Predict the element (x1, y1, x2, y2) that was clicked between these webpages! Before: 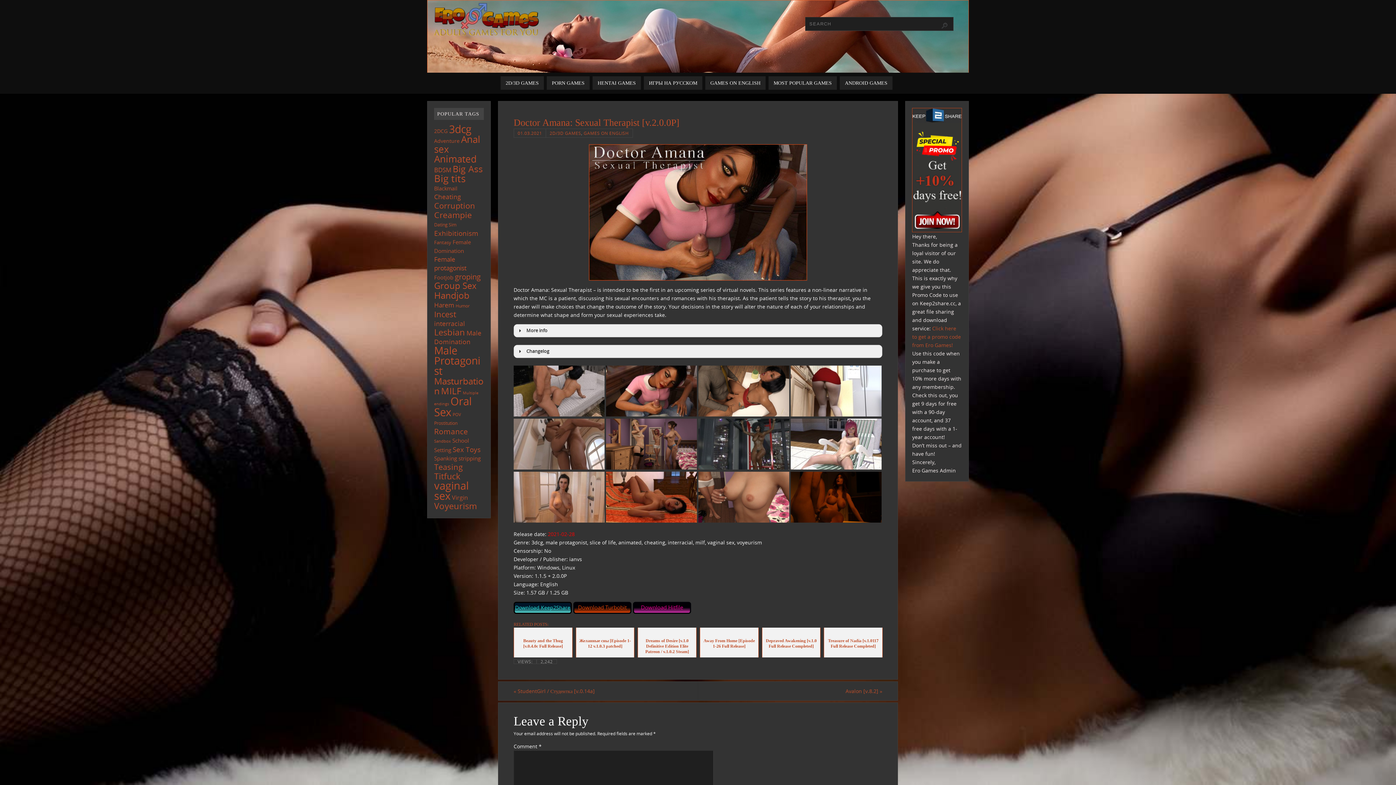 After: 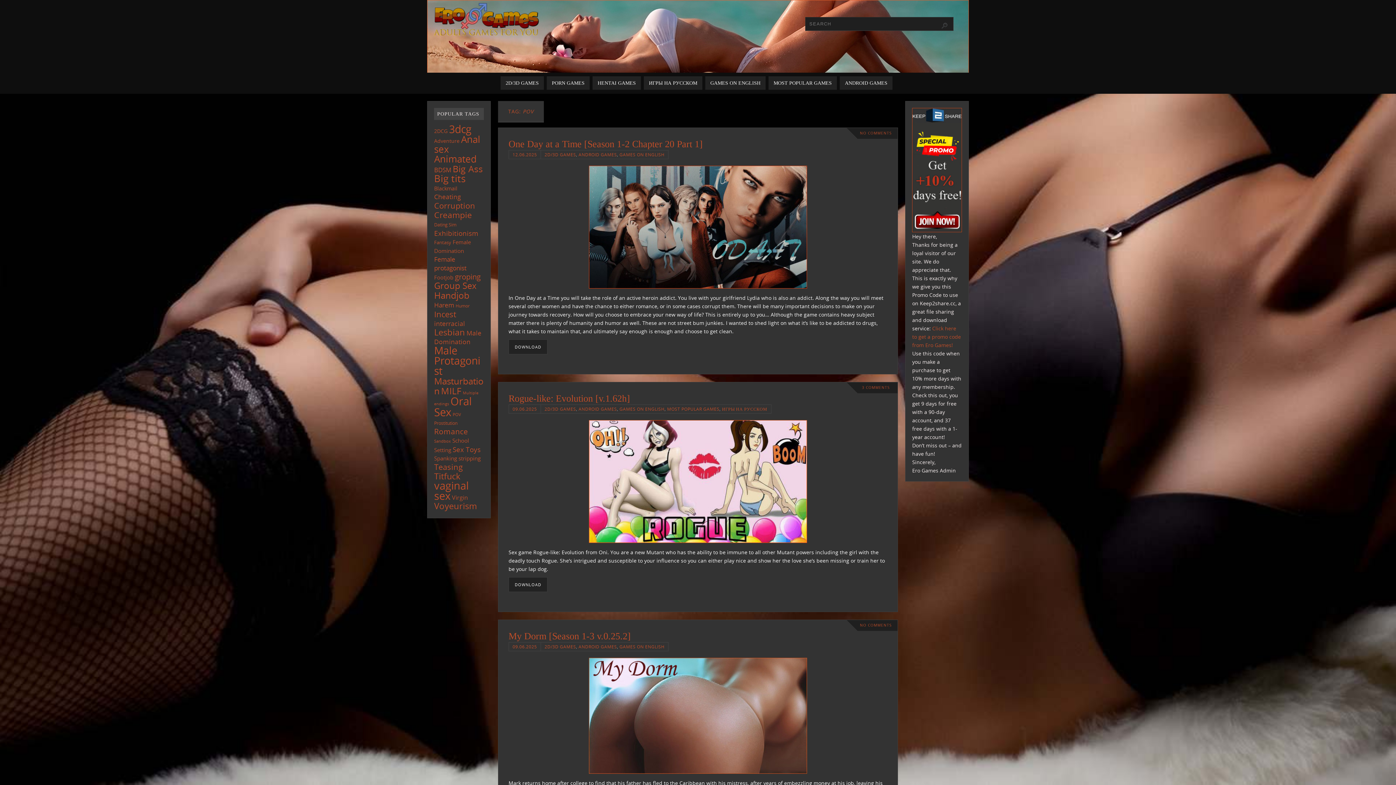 Action: label: POV (84 items) bbox: (452, 411, 461, 417)